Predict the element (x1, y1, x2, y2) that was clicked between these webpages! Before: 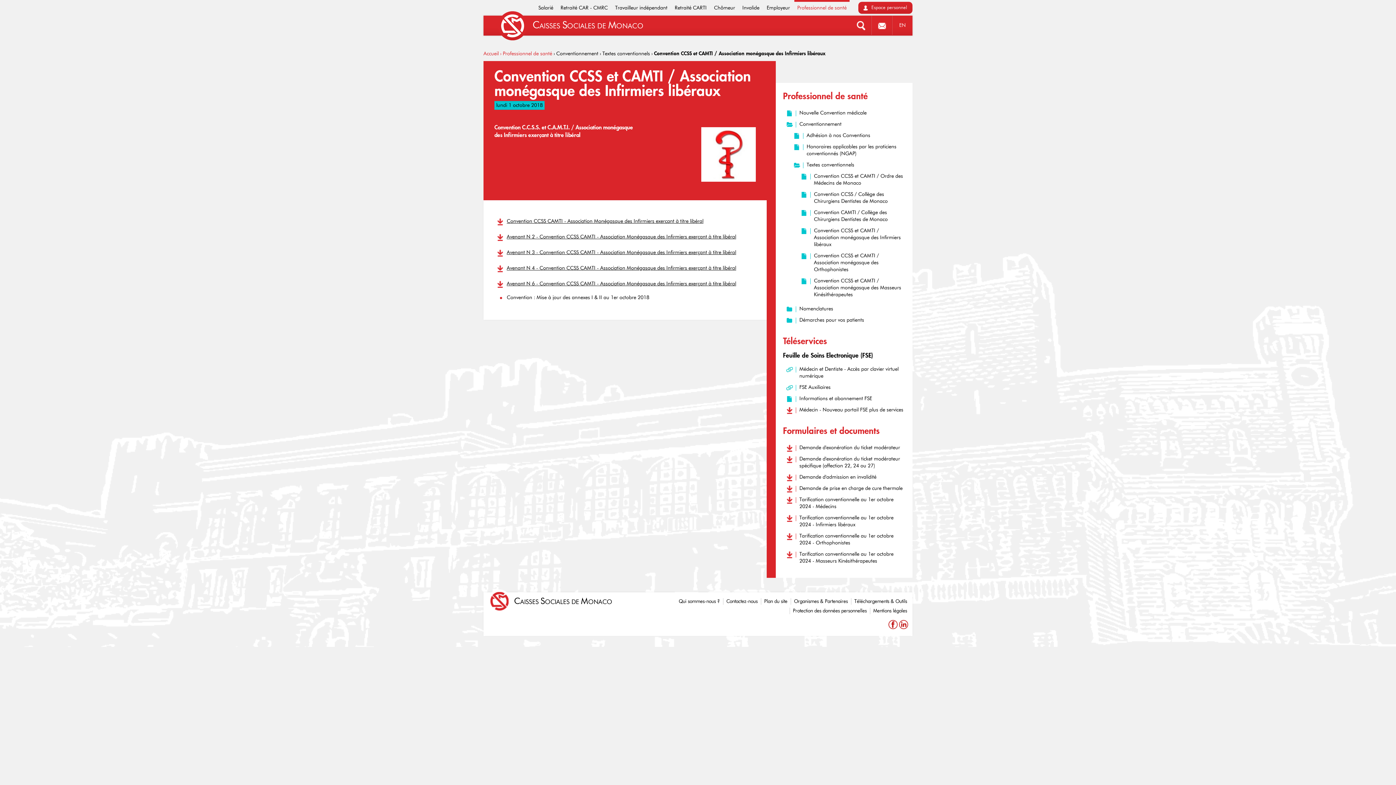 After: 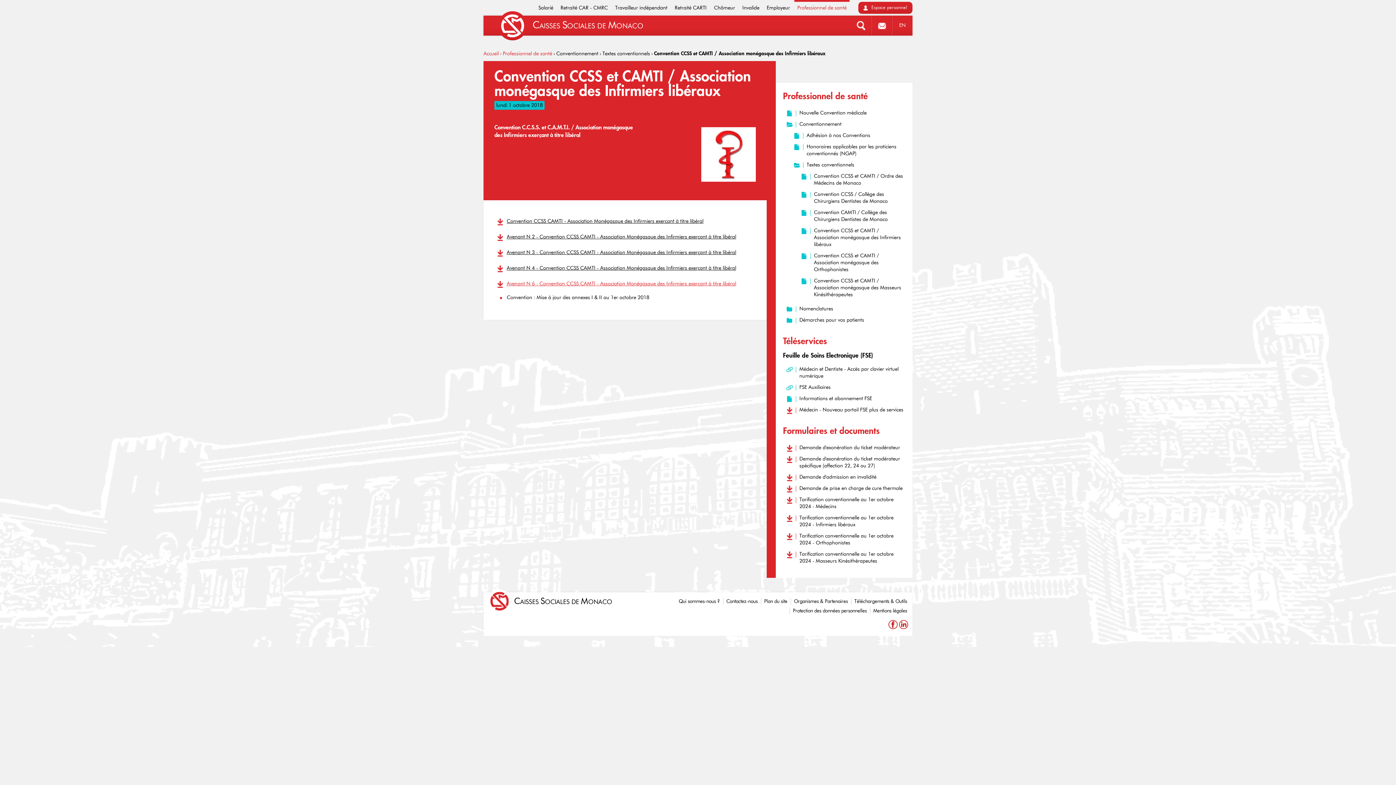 Action: bbox: (494, 278, 738, 289) label: Avenant N 6 - Convention CCSS CAMTI - Association Monégasque des Infirmiers exerçant à titre libéral